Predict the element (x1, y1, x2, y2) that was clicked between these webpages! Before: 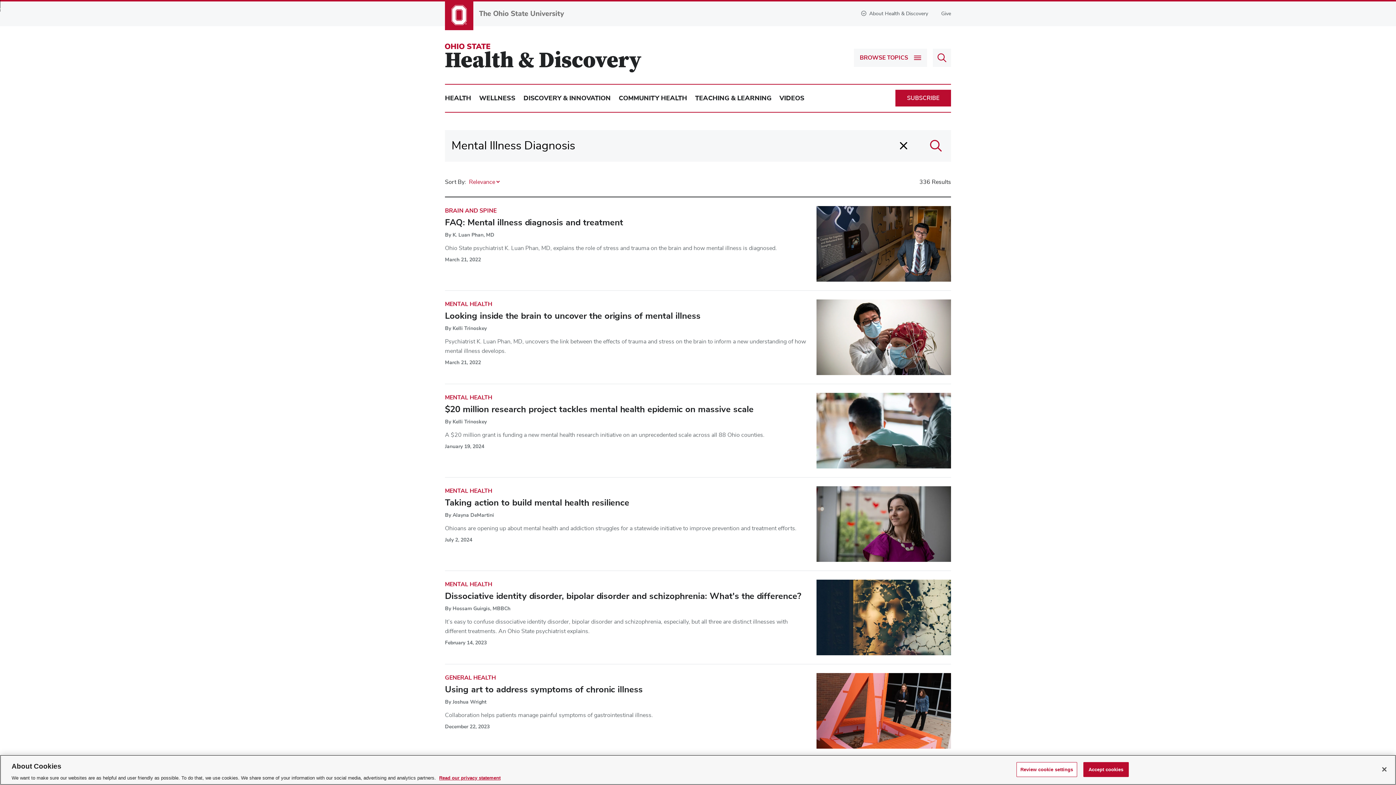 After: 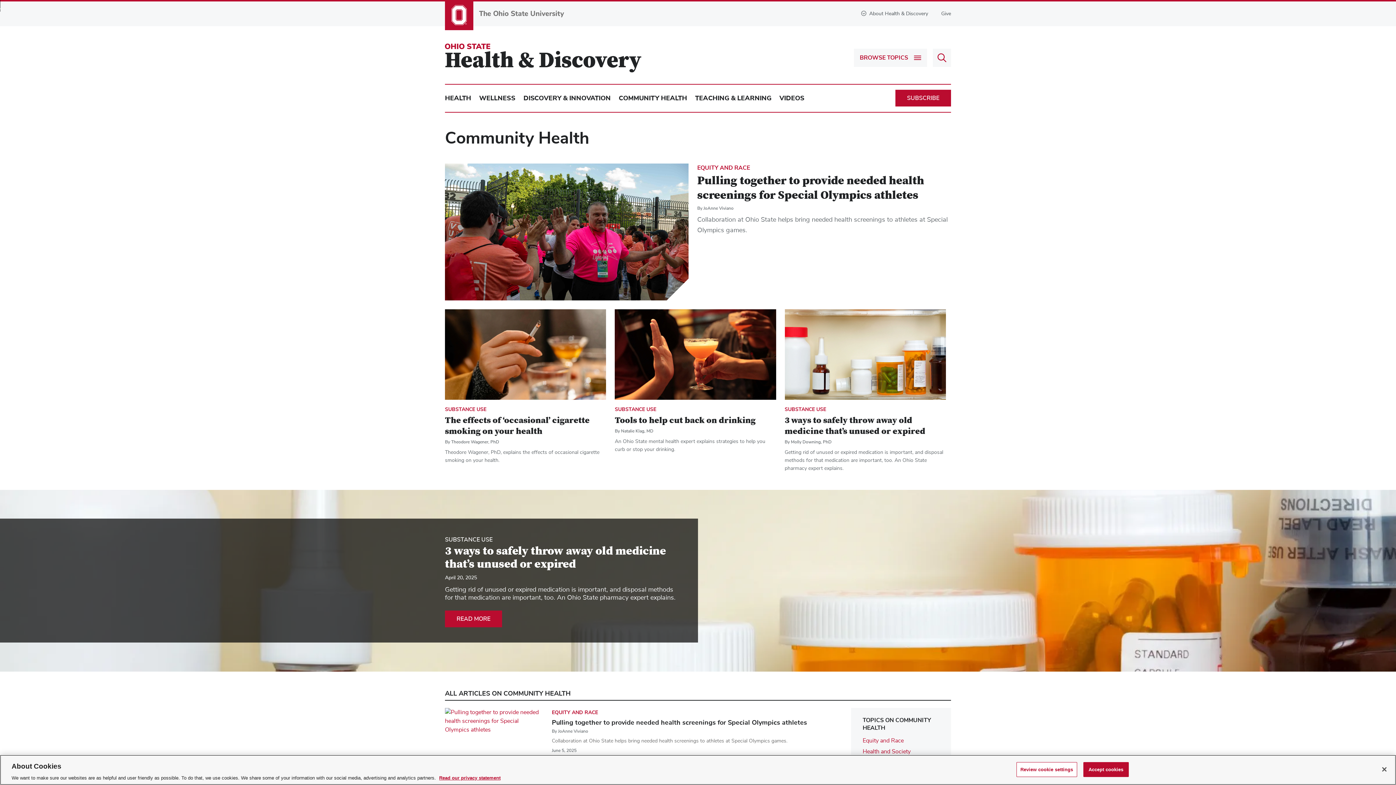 Action: bbox: (618, 93, 687, 103) label: COMMUNITY HEALTH